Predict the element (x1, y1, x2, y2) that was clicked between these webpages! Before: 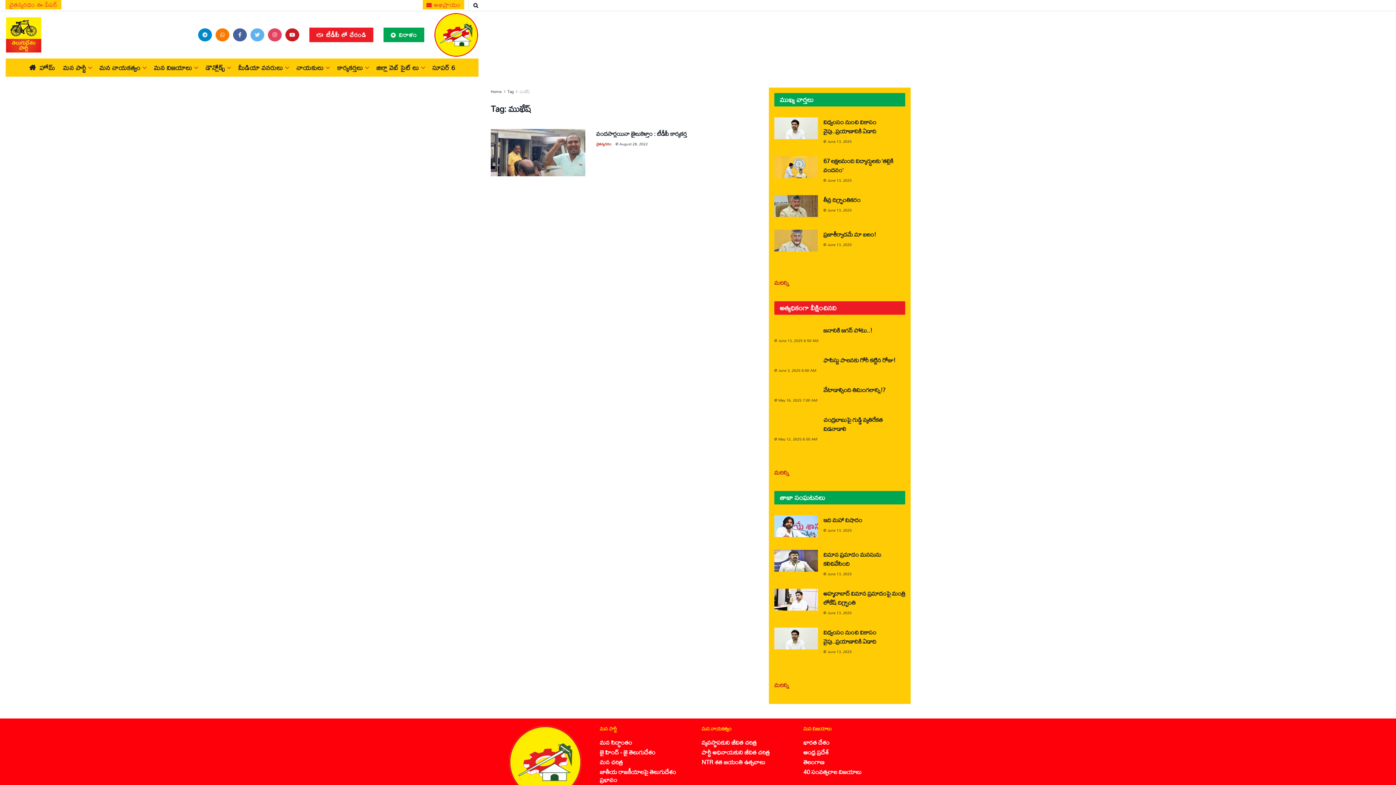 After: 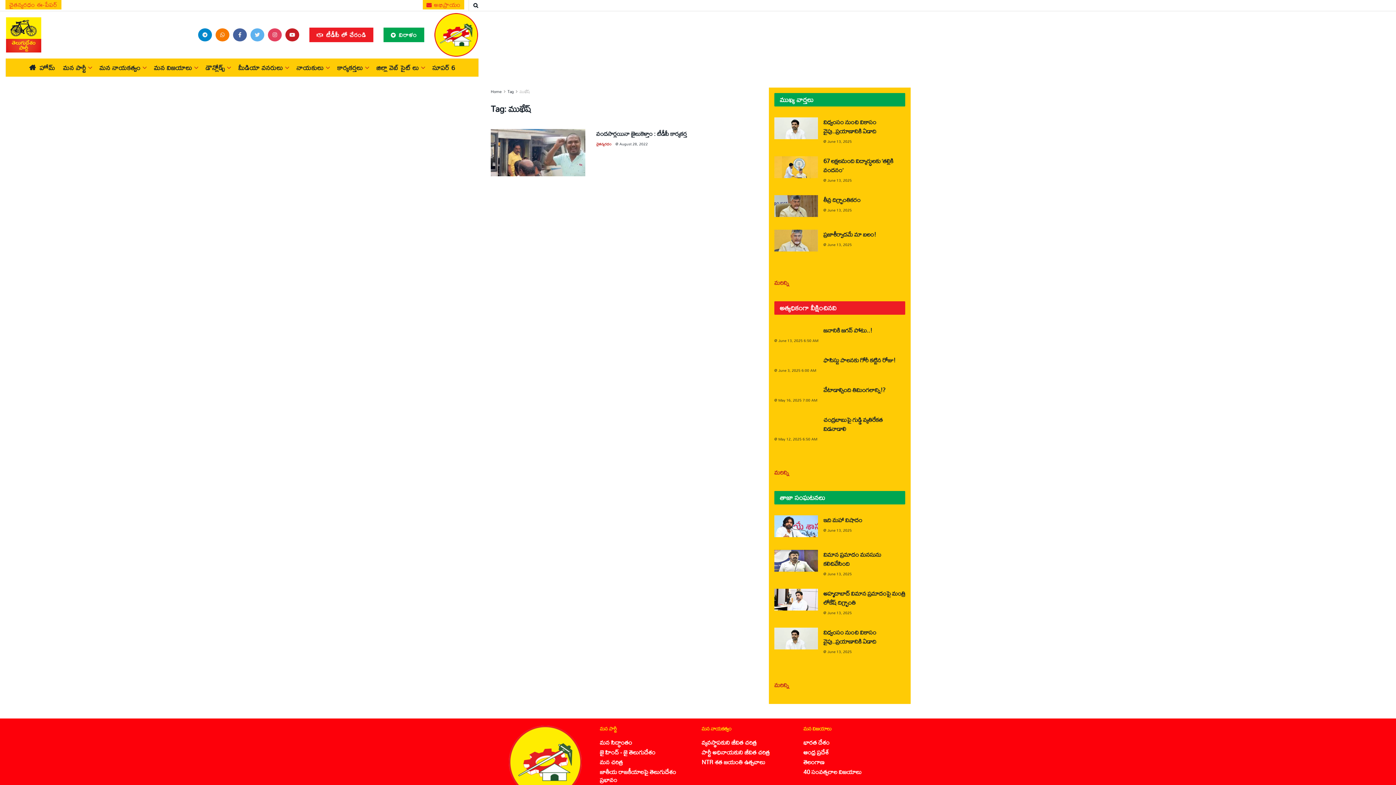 Action: label: Tag bbox: (507, 87, 513, 95)